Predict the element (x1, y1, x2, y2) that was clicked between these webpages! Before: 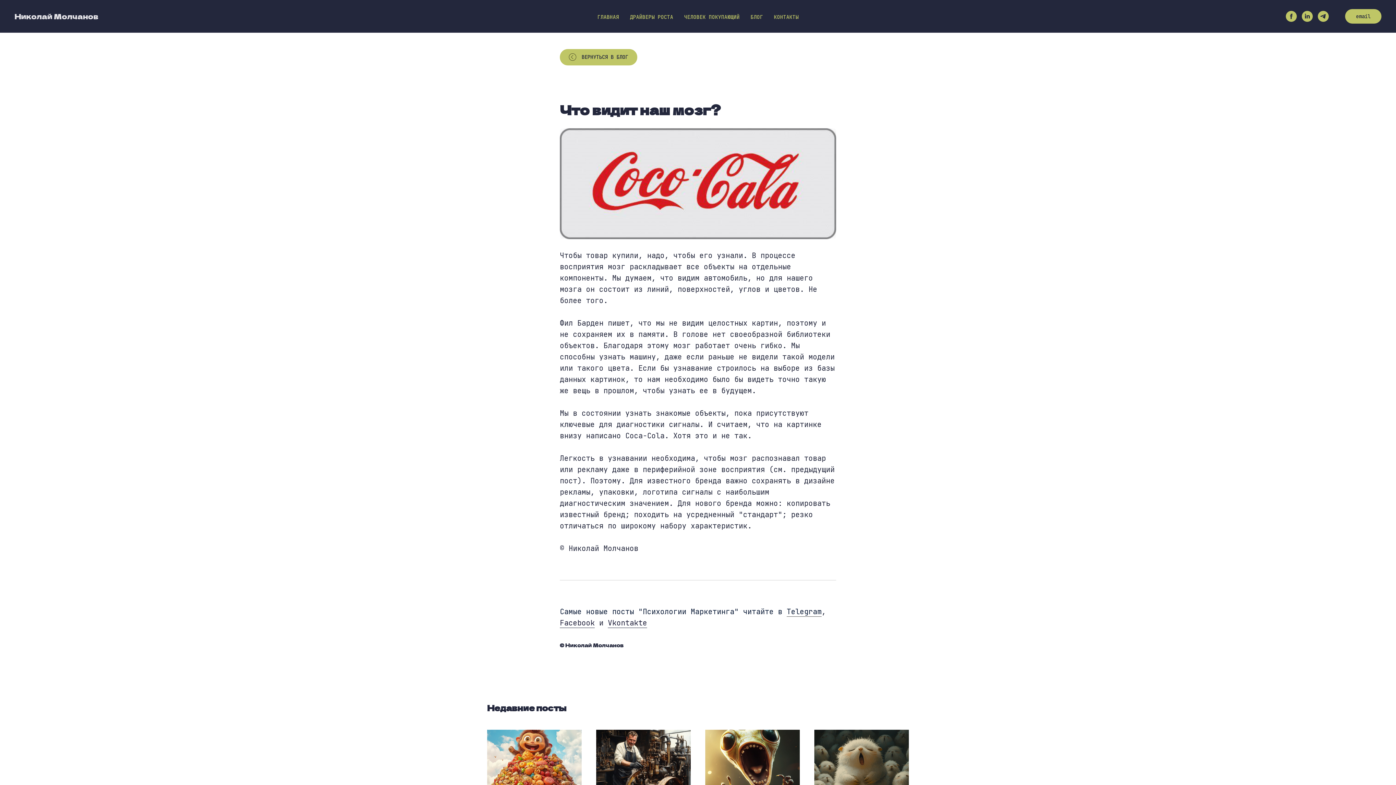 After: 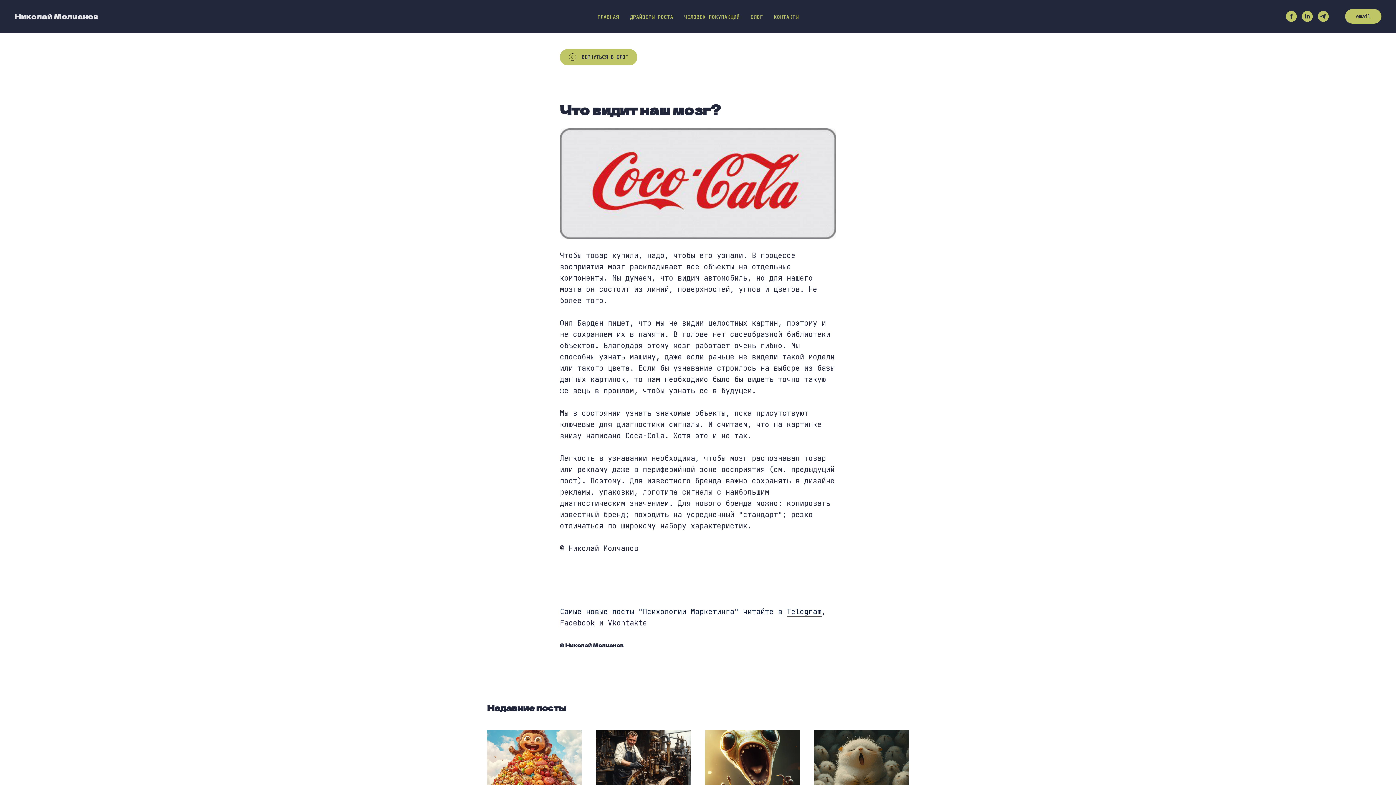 Action: bbox: (608, 618, 647, 628) label: Vkontakte